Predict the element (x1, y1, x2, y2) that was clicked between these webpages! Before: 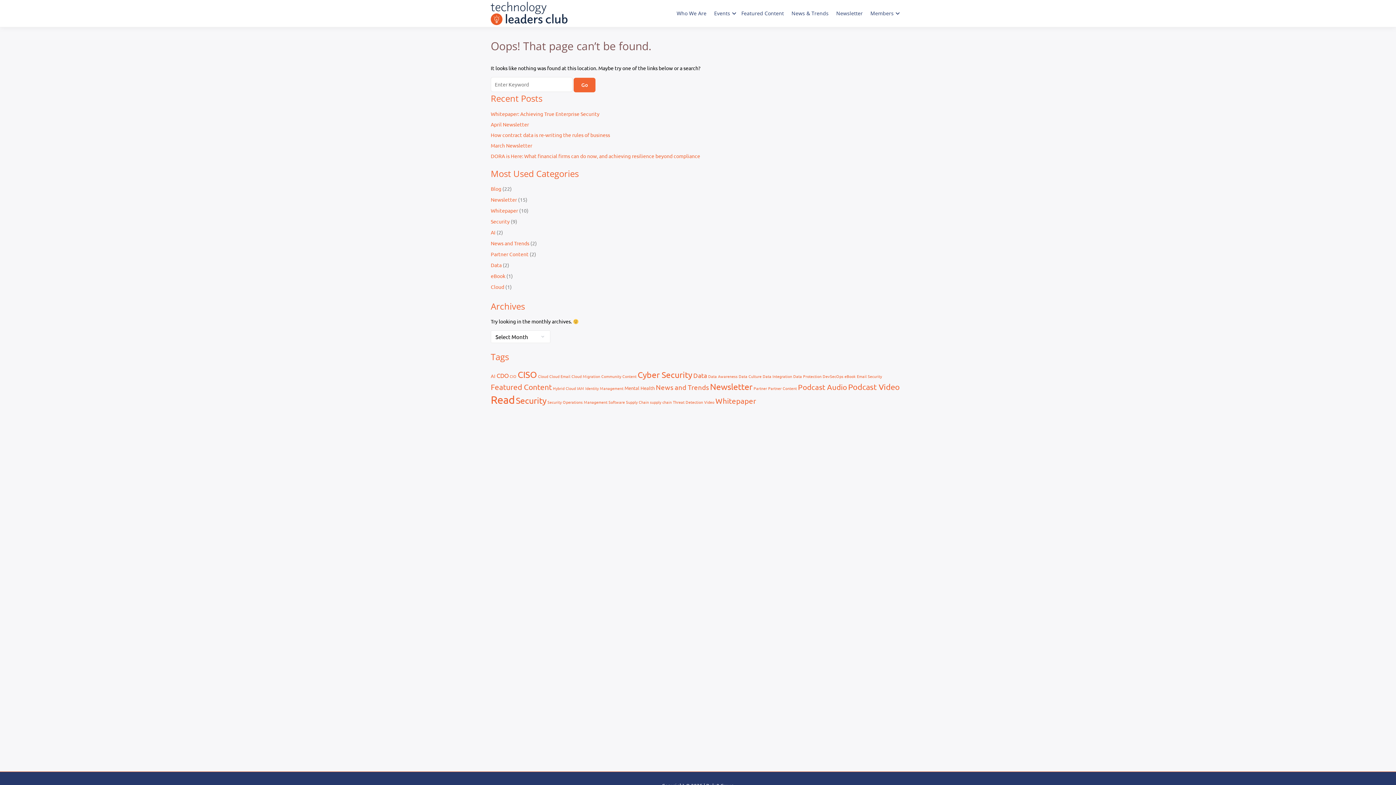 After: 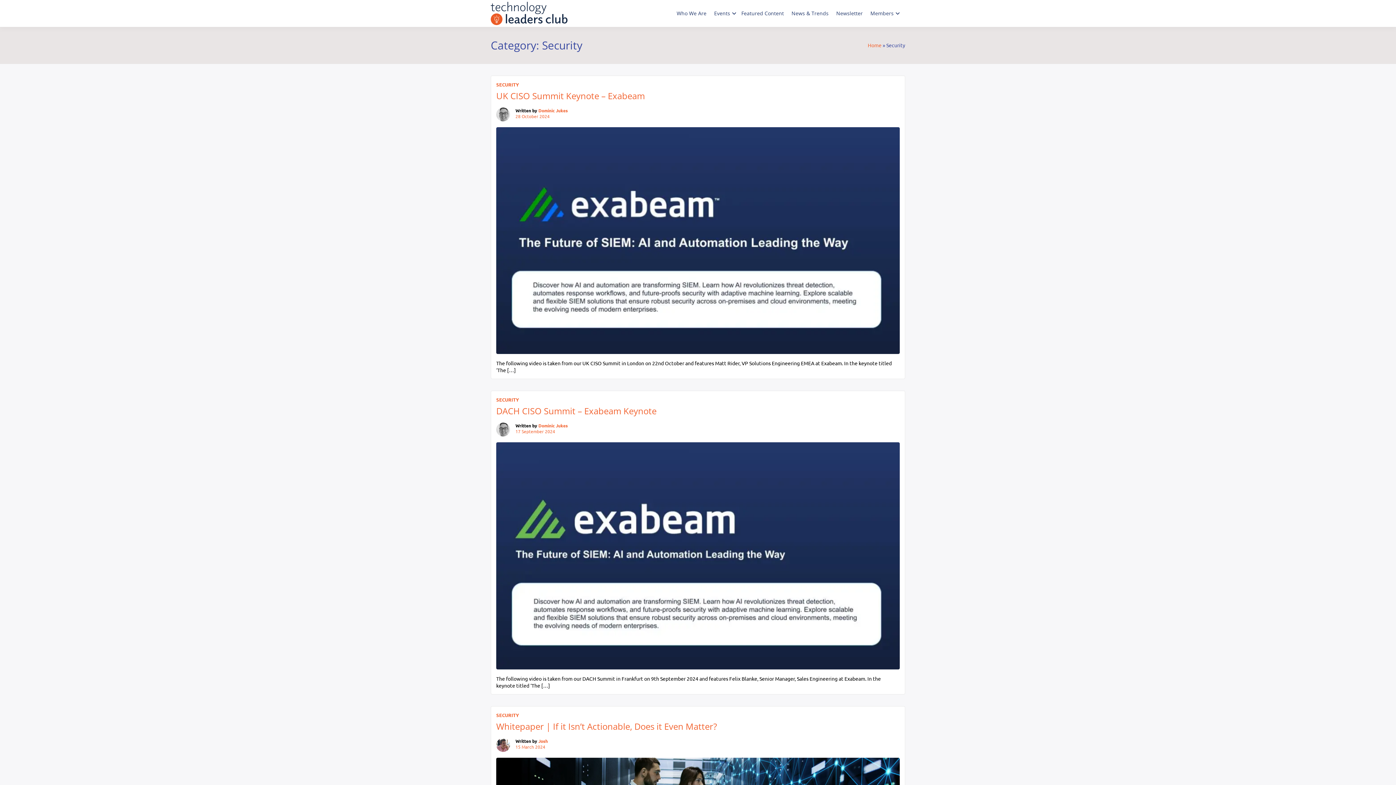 Action: label: Security bbox: (490, 218, 509, 224)